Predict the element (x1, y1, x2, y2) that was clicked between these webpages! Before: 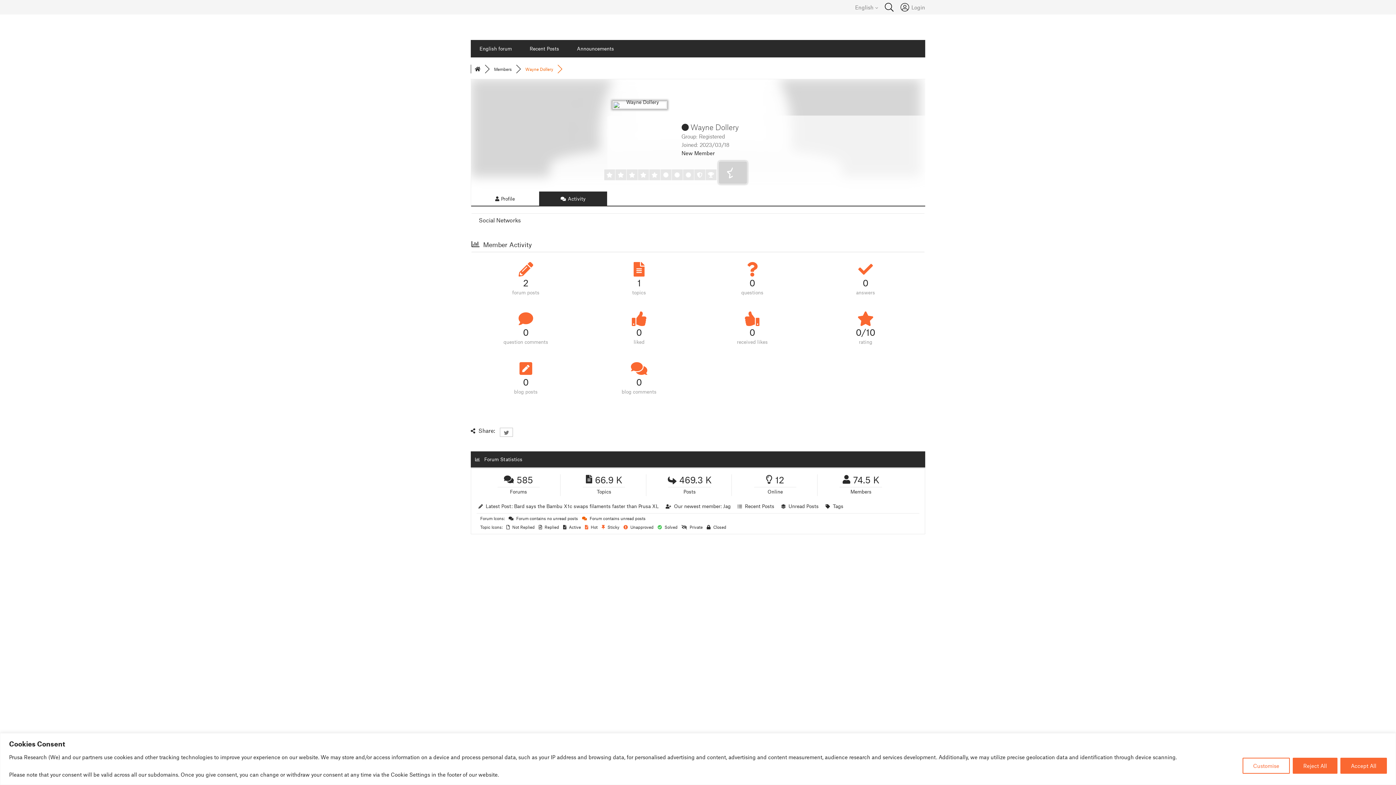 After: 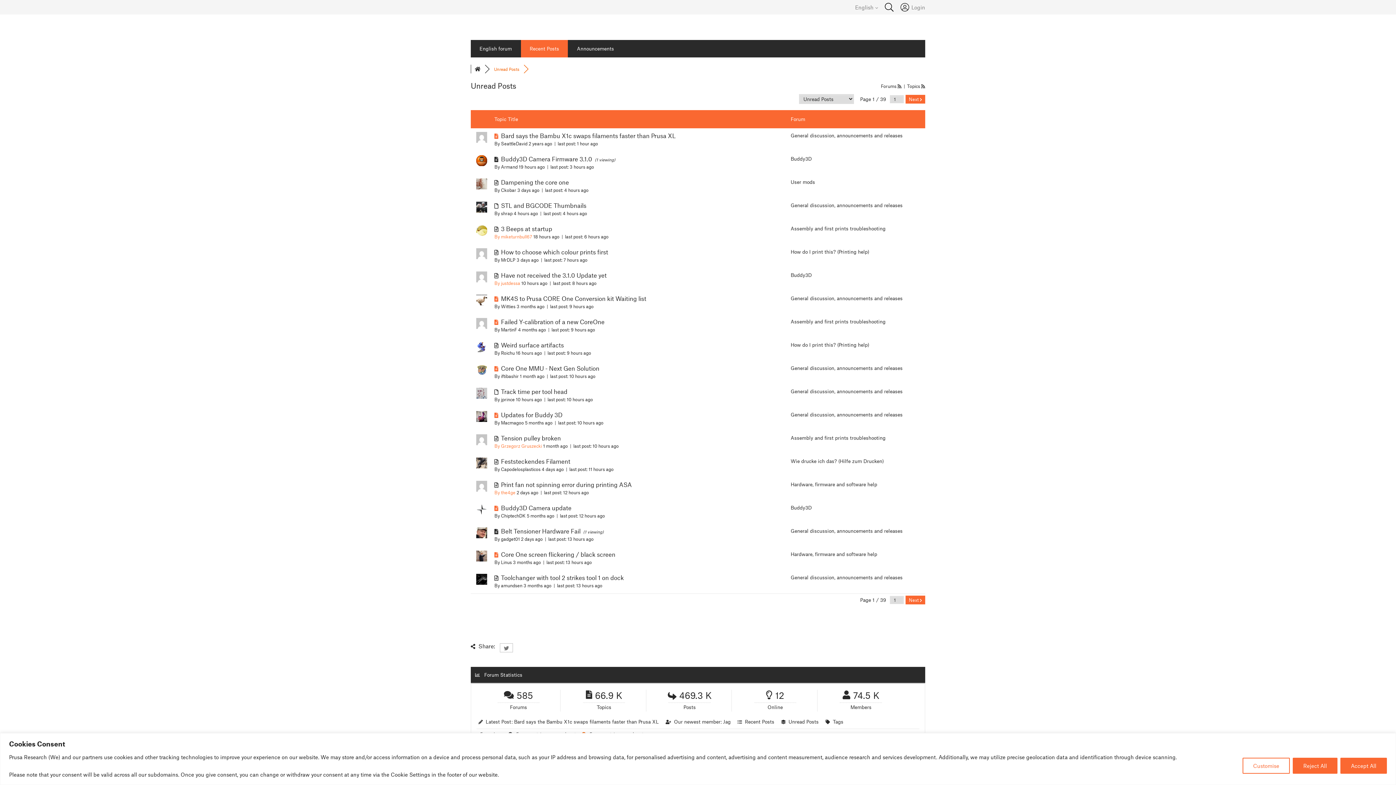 Action: label: Unread Posts bbox: (788, 503, 818, 509)